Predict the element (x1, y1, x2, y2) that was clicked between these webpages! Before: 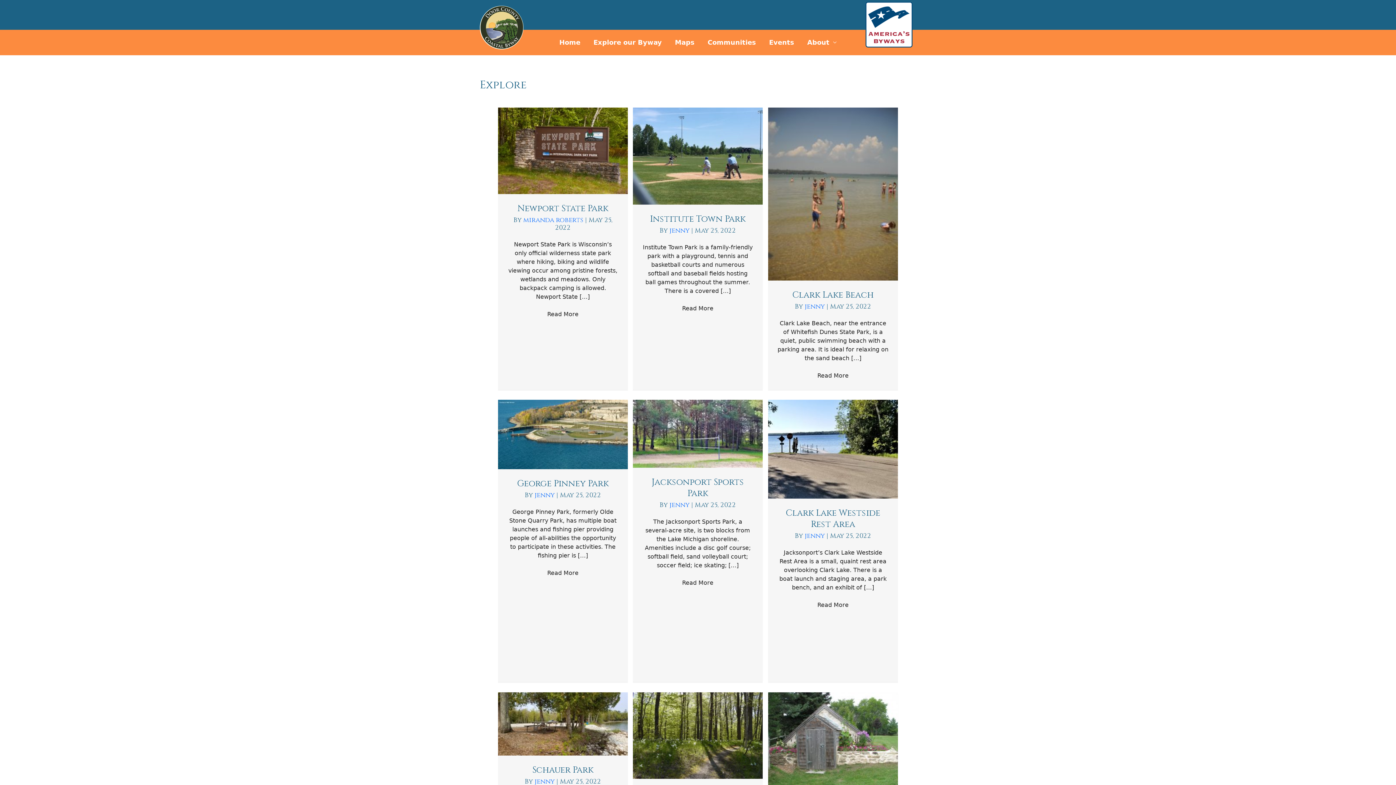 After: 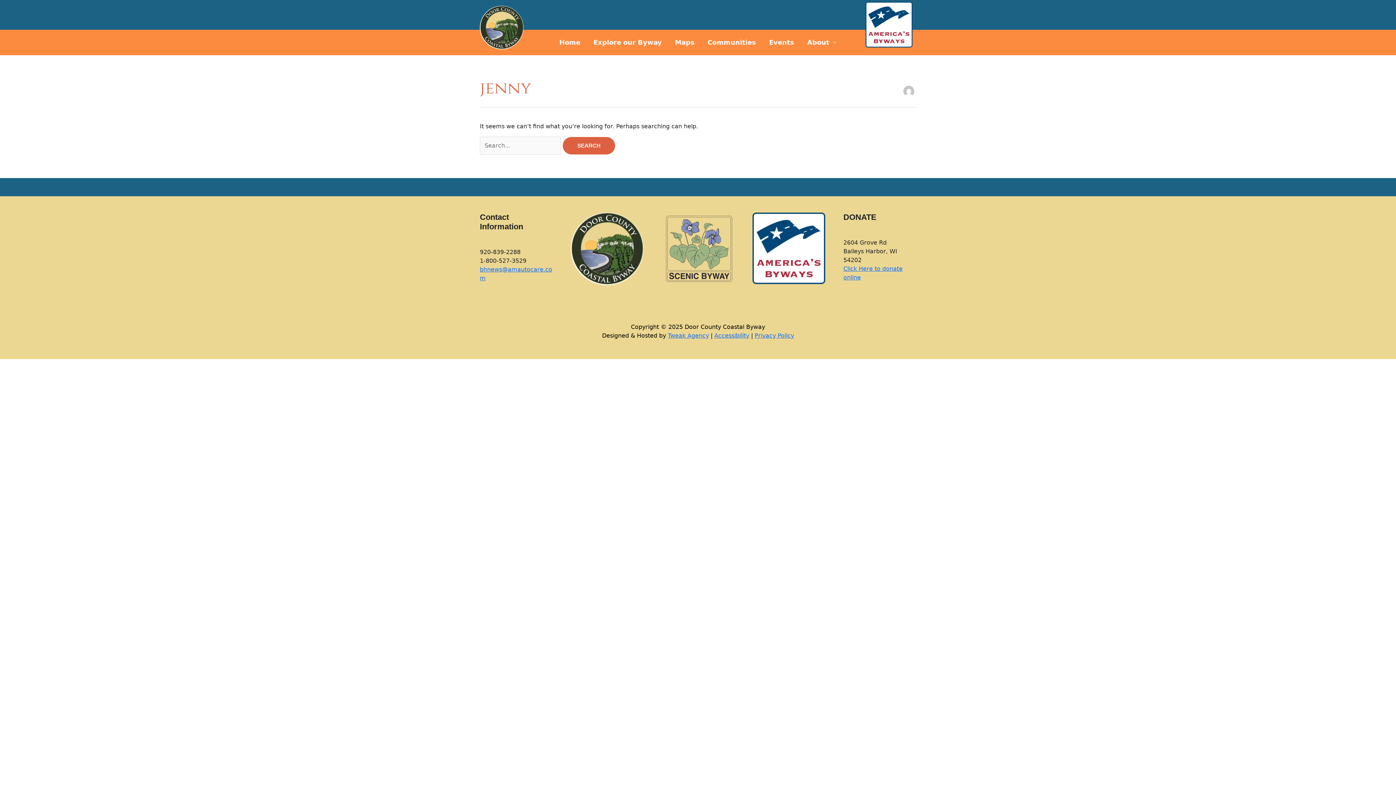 Action: label: jenny  bbox: (804, 302, 826, 311)